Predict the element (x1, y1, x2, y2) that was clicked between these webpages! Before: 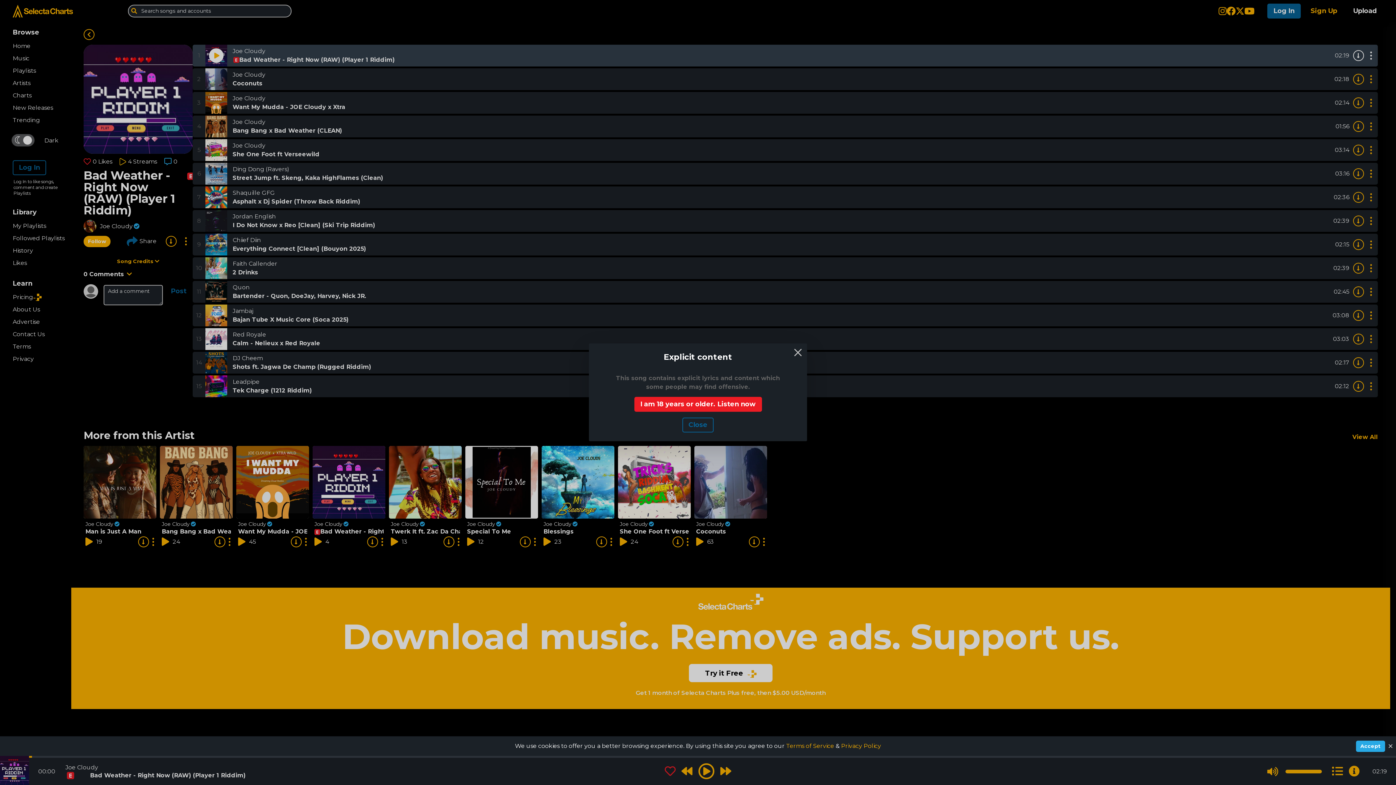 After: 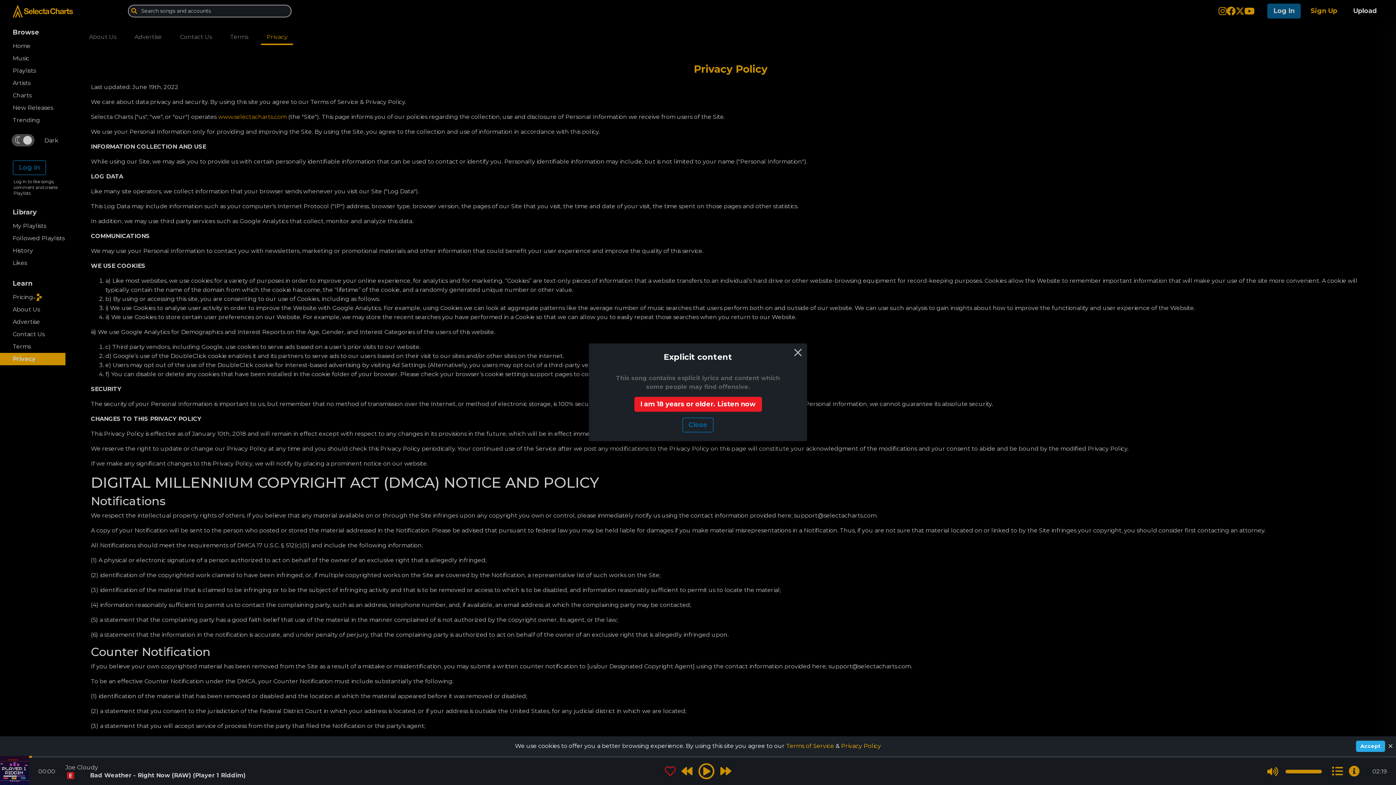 Action: label: Privacy Policy bbox: (841, 742, 881, 749)